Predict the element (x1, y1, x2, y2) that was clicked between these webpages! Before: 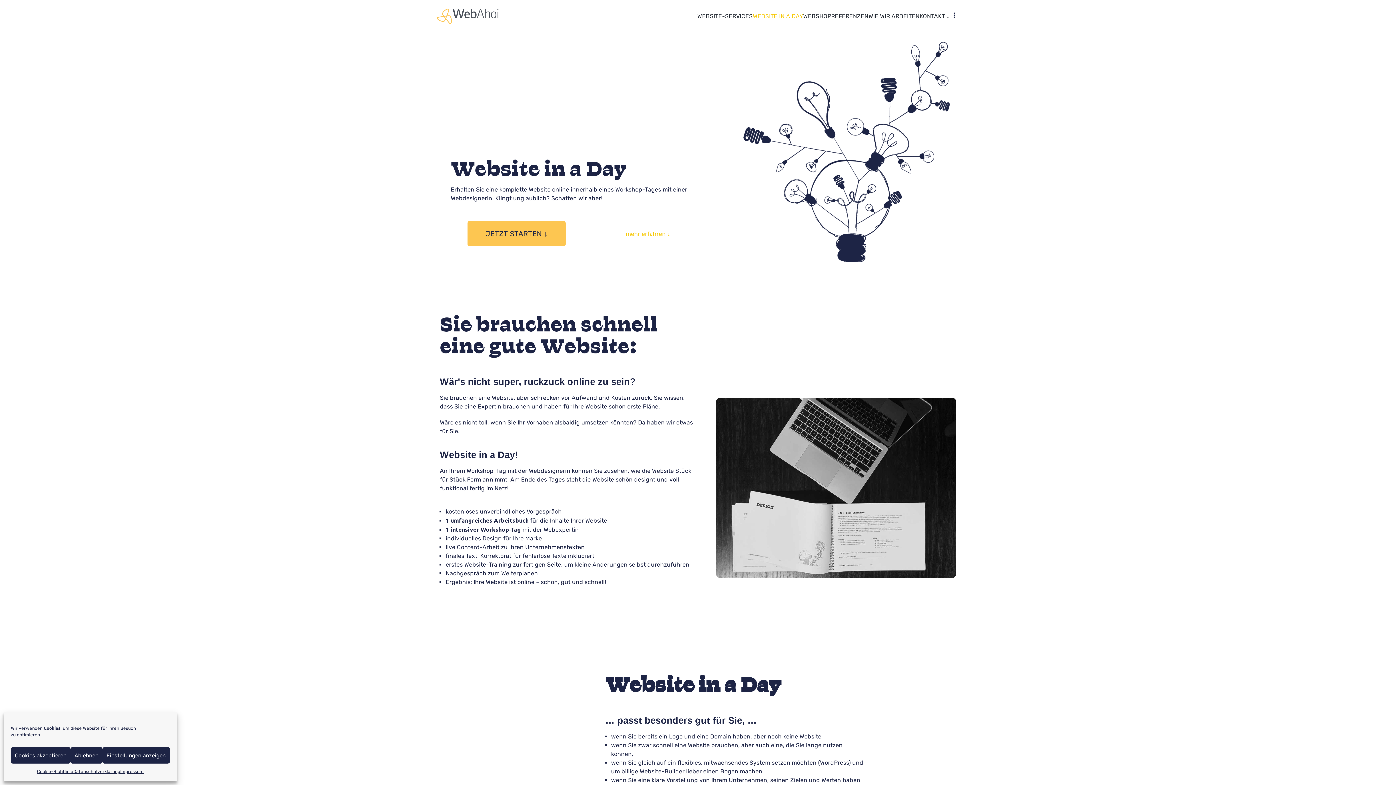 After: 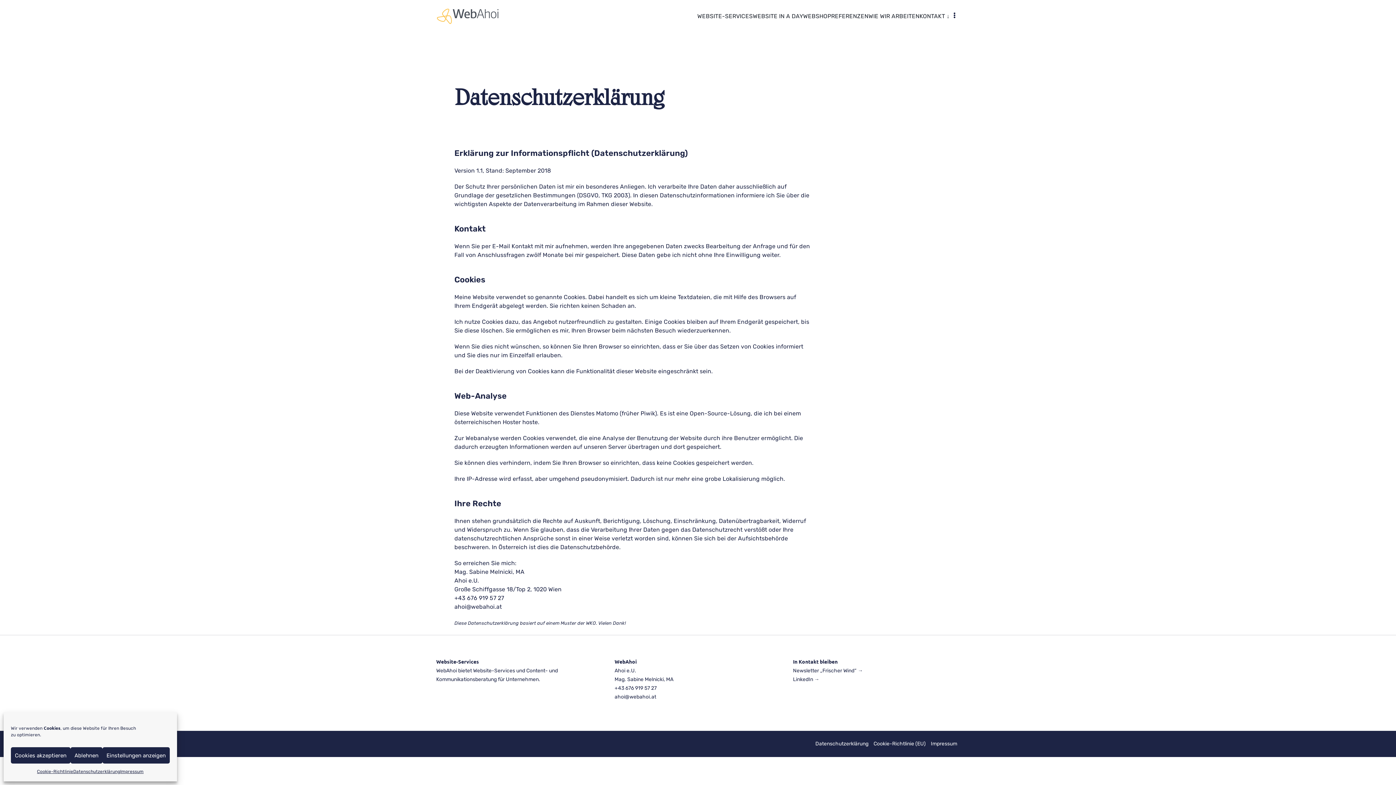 Action: bbox: (73, 767, 120, 776) label: Datenschutzerklärung